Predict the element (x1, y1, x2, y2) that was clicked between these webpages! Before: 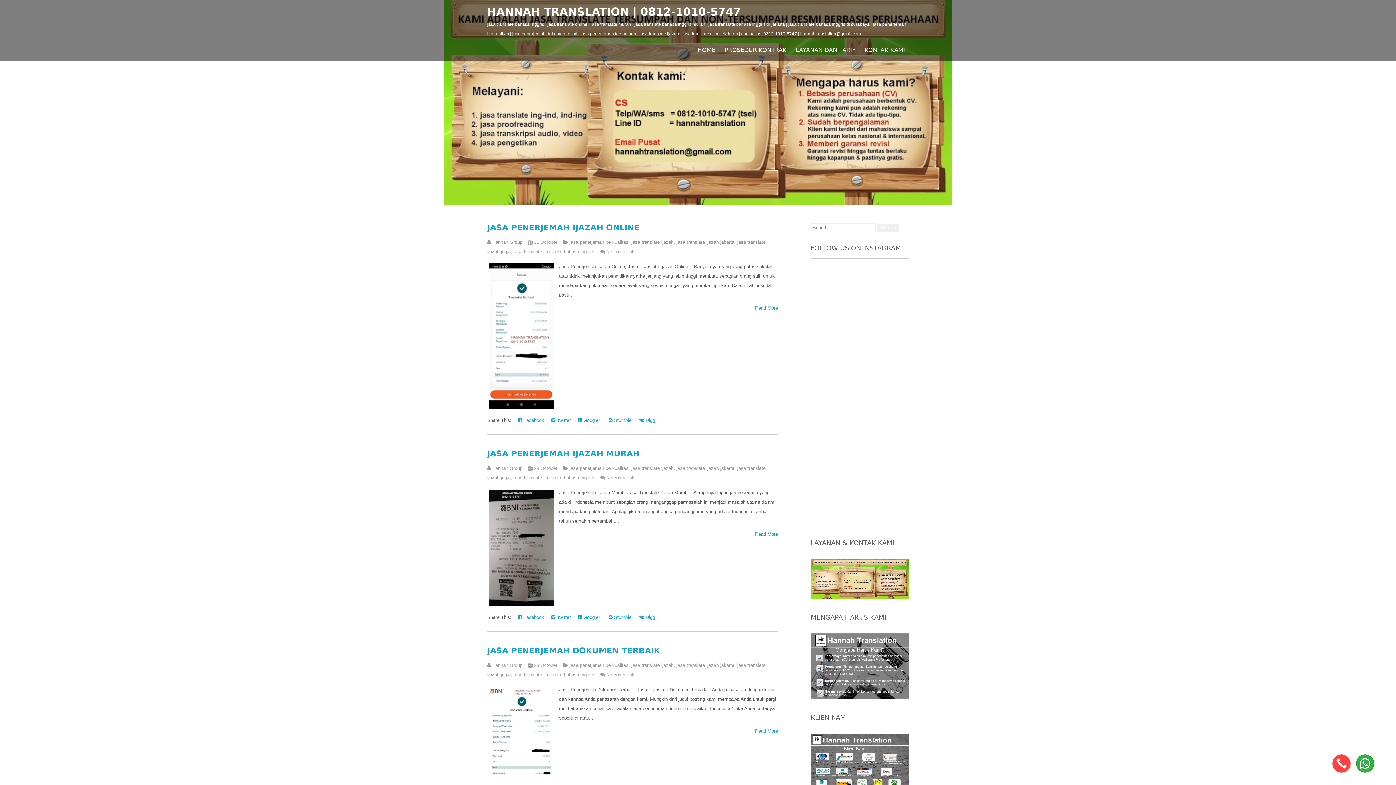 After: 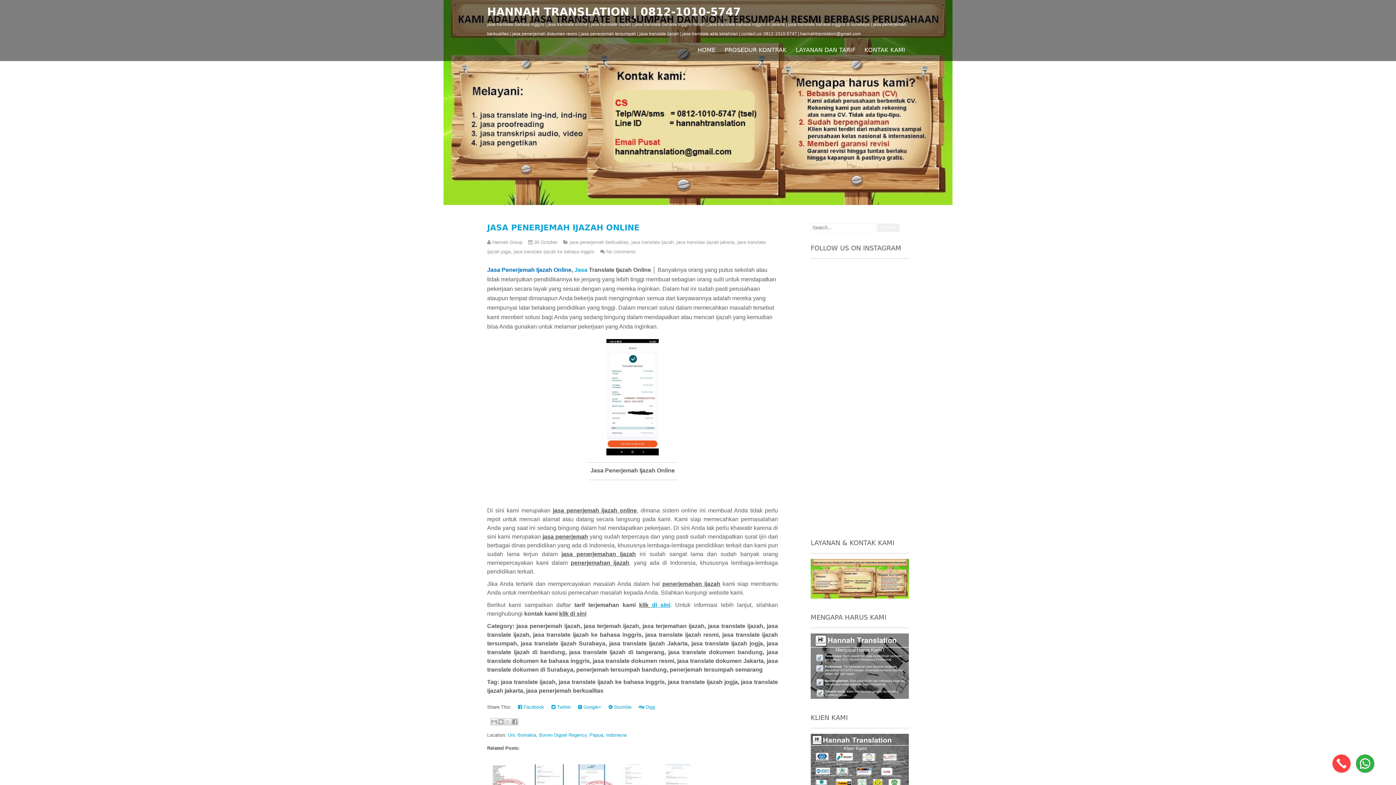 Action: bbox: (487, 223, 639, 232) label: JASA PENERJEMAH IJAZAH ONLINE